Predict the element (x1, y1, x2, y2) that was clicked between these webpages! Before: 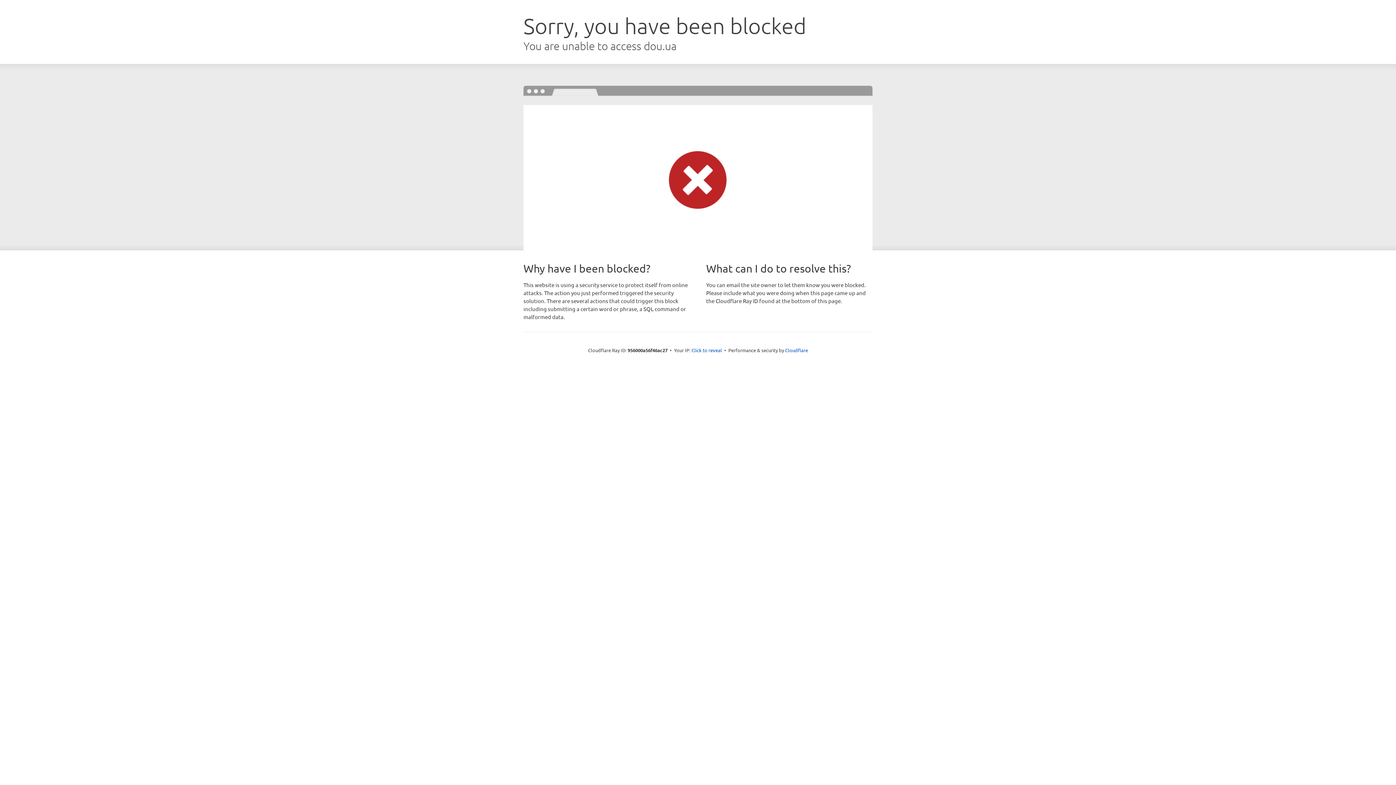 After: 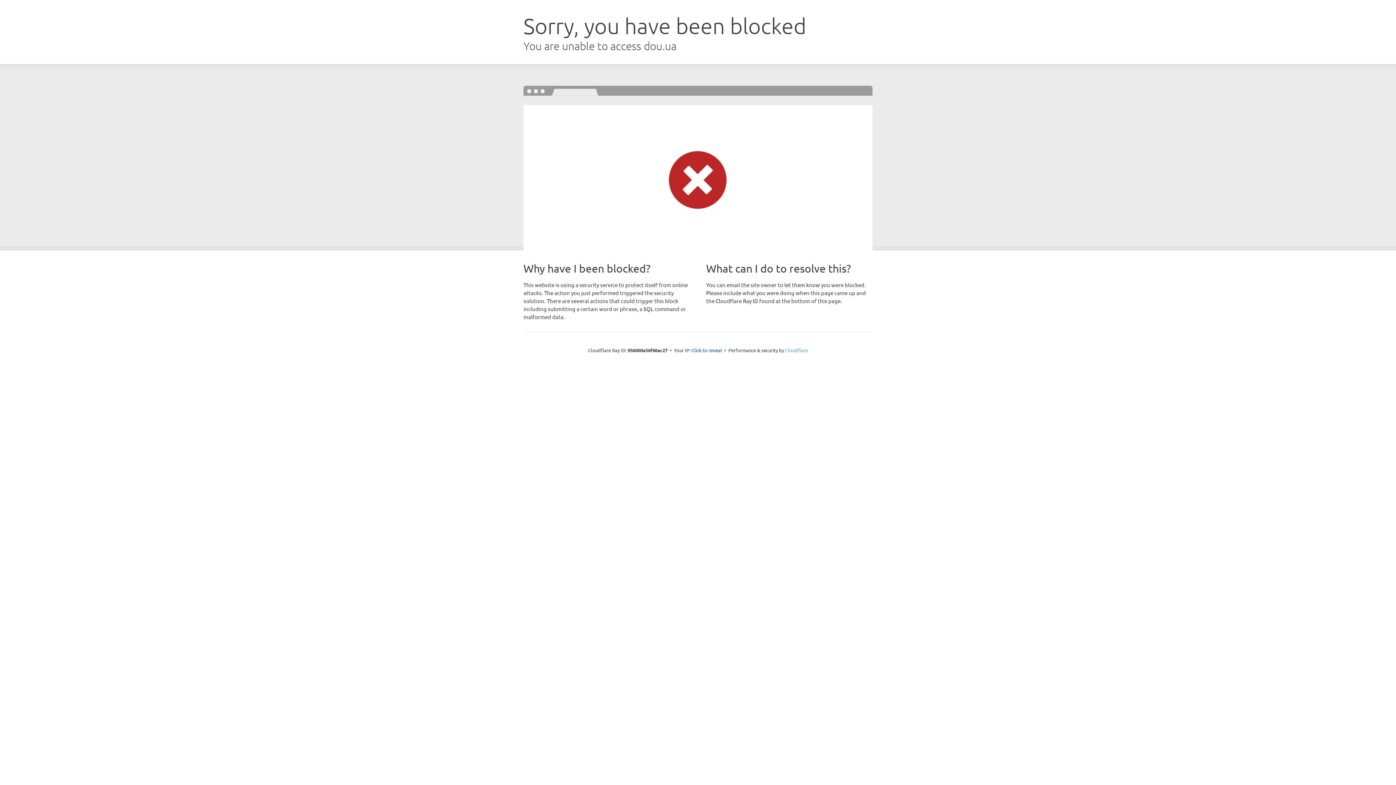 Action: label: Cloudflare bbox: (785, 347, 808, 353)